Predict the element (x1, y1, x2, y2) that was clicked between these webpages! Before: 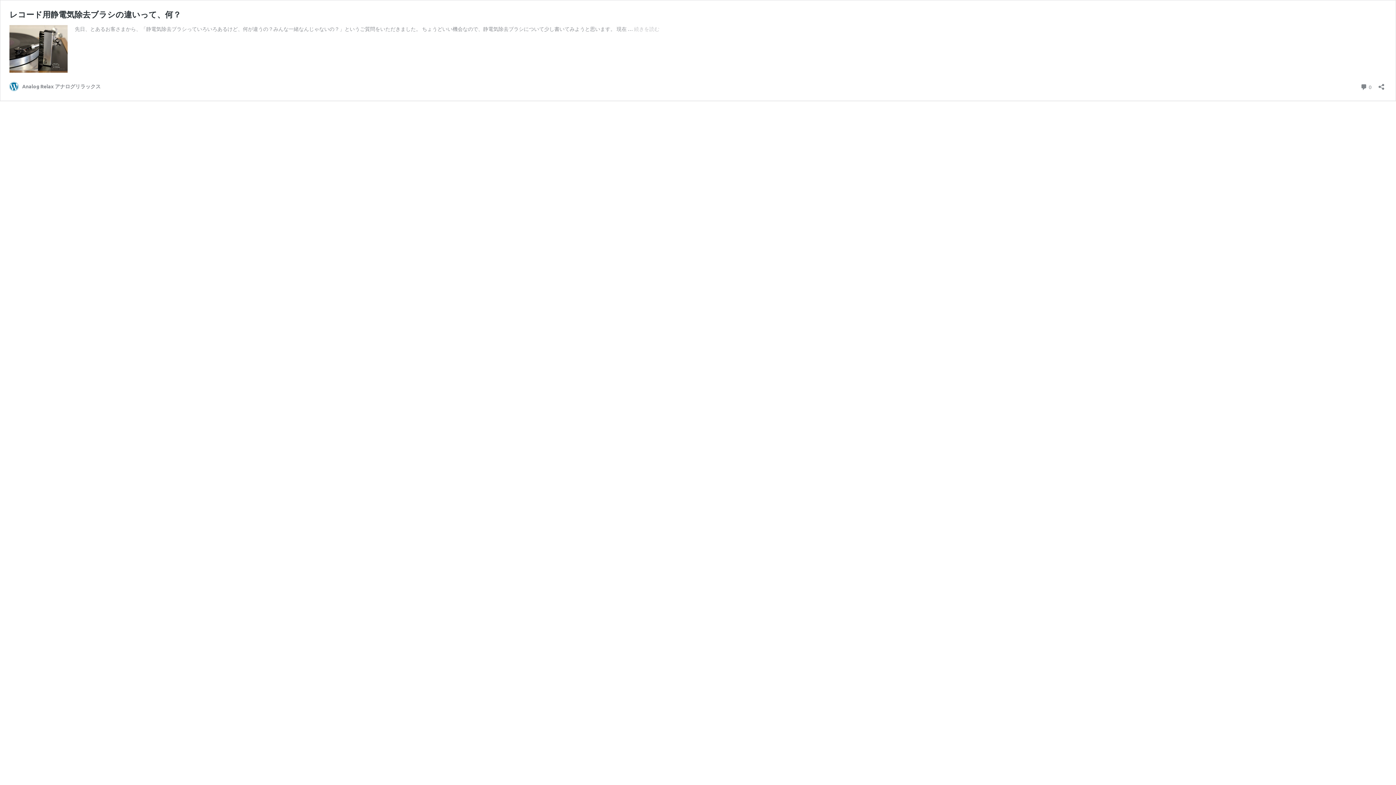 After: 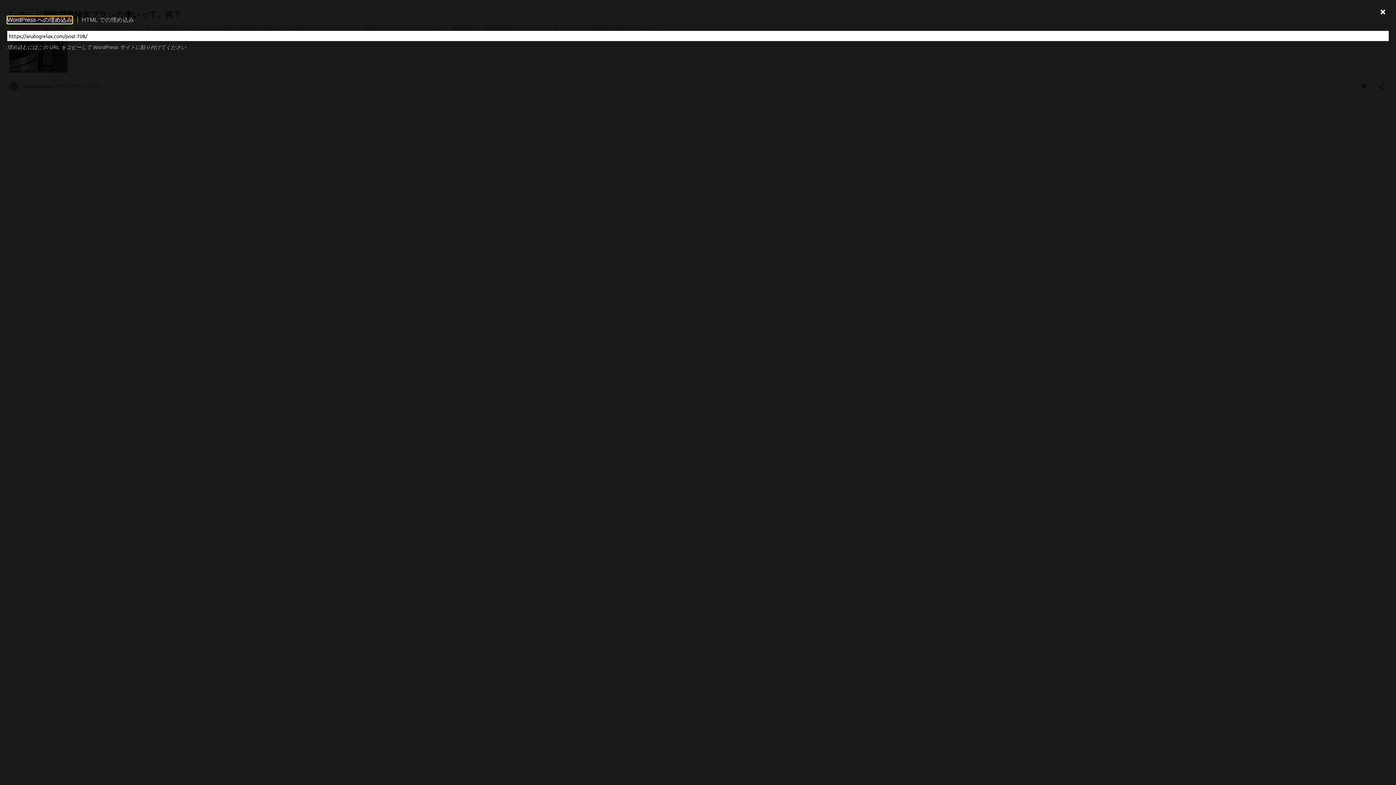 Action: bbox: (1376, 79, 1386, 90) label: 共有ダイアログを開く